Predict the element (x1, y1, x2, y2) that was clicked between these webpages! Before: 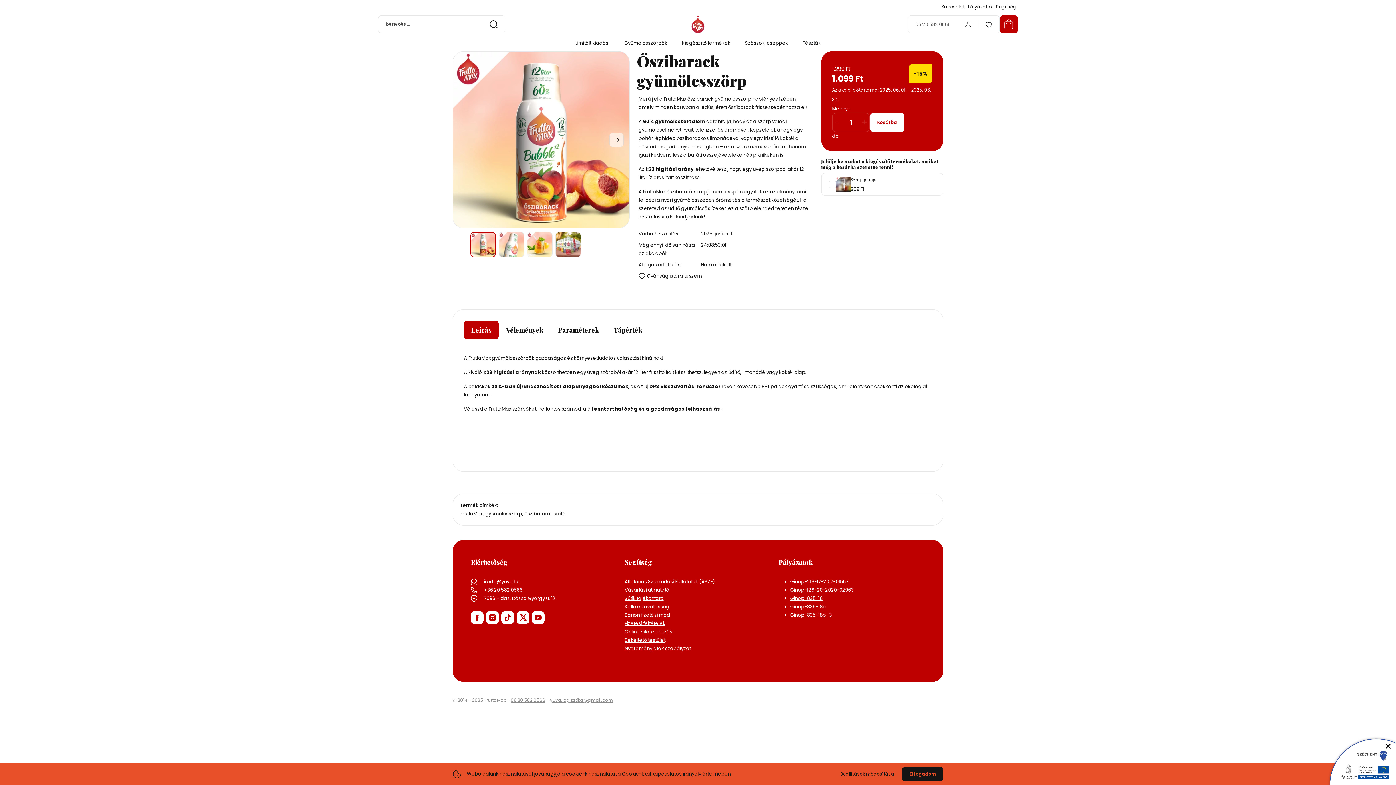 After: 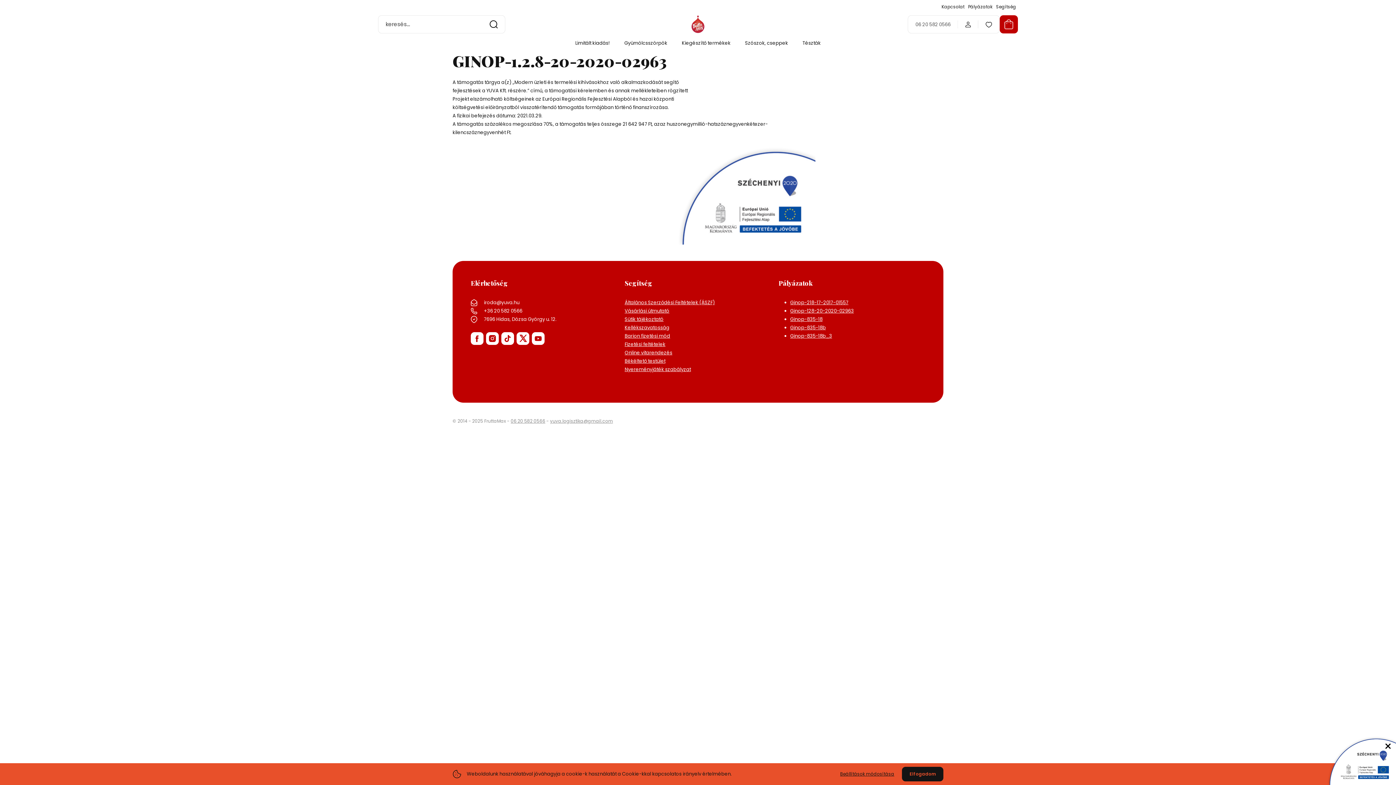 Action: label: Ginop-128-20-2020-02963 bbox: (790, 586, 854, 593)